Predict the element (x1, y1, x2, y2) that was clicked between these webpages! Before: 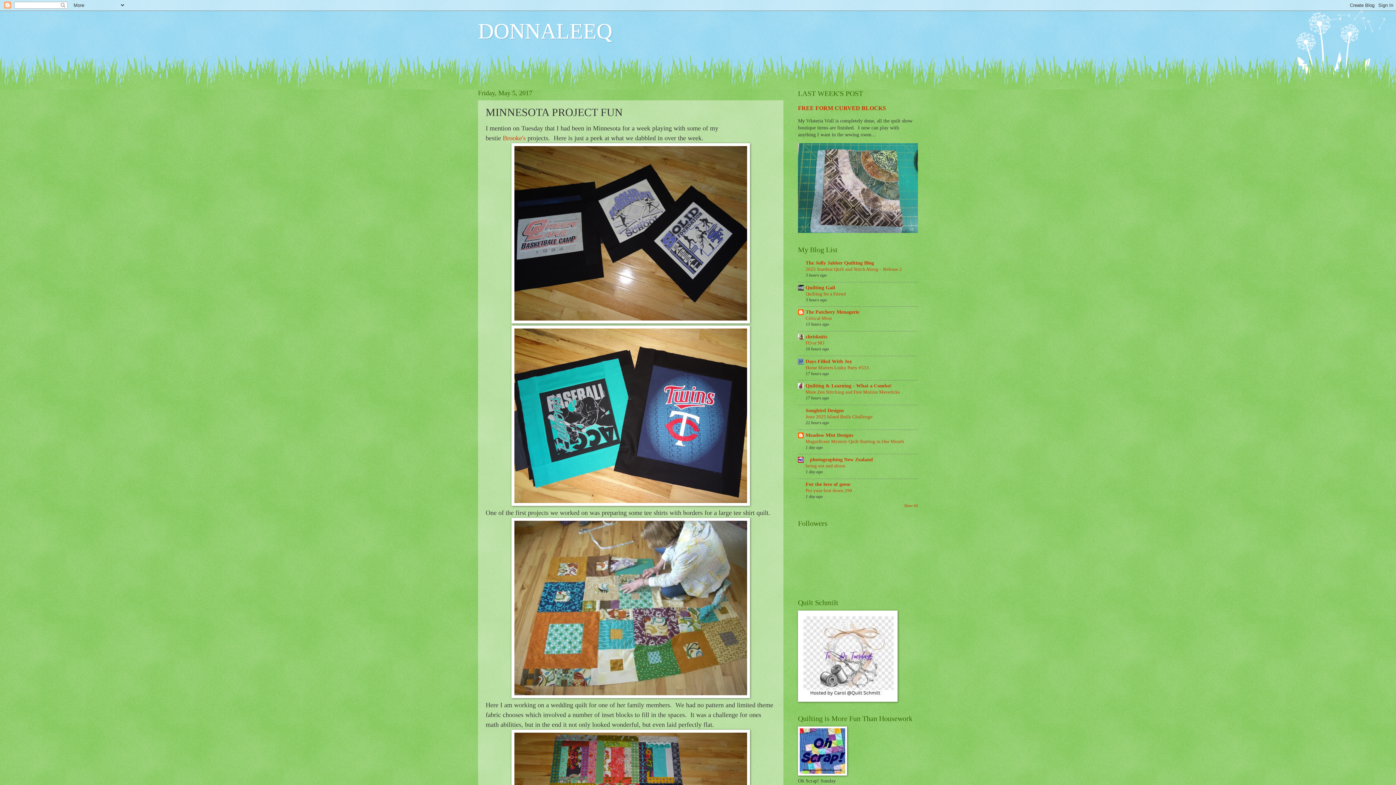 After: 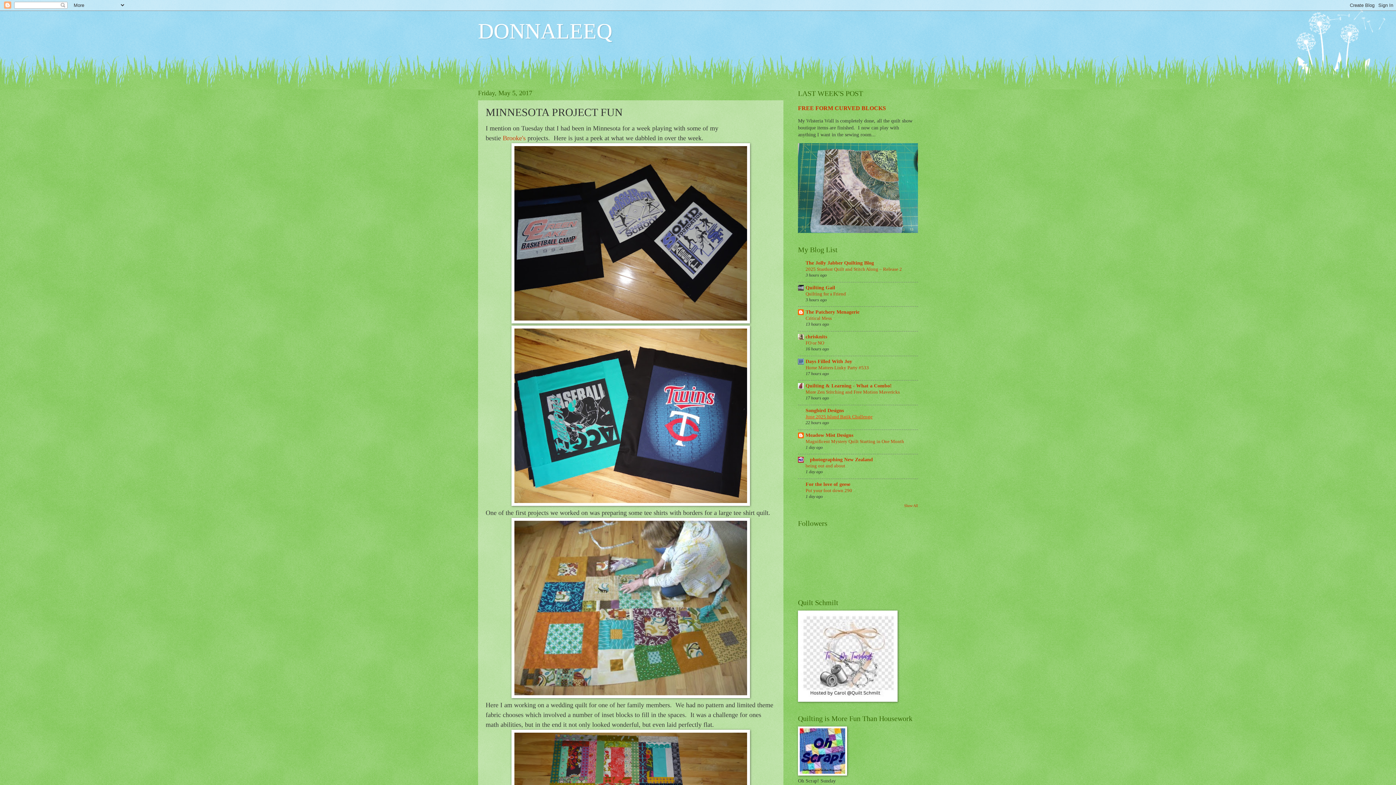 Action: bbox: (805, 414, 872, 419) label: June 2025 Island Batik Challenge